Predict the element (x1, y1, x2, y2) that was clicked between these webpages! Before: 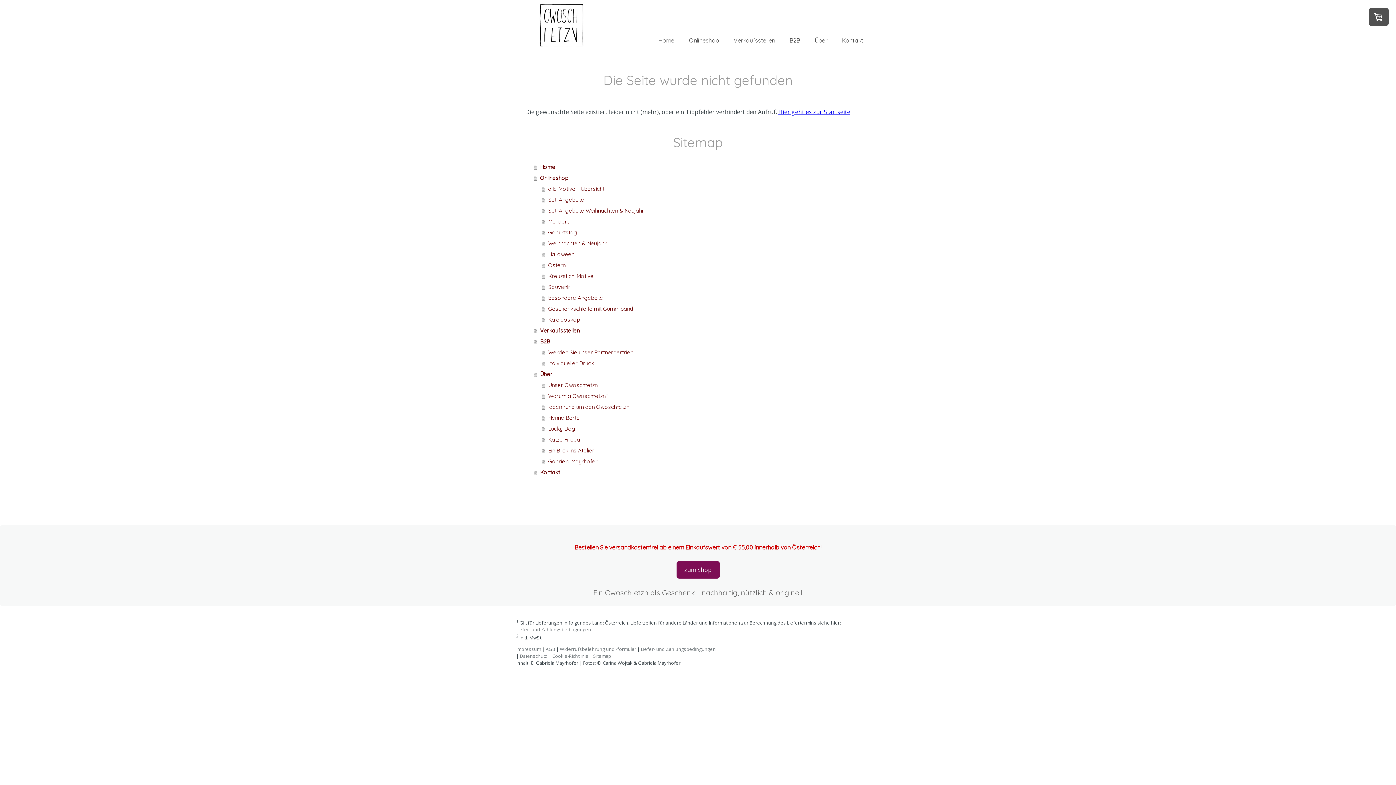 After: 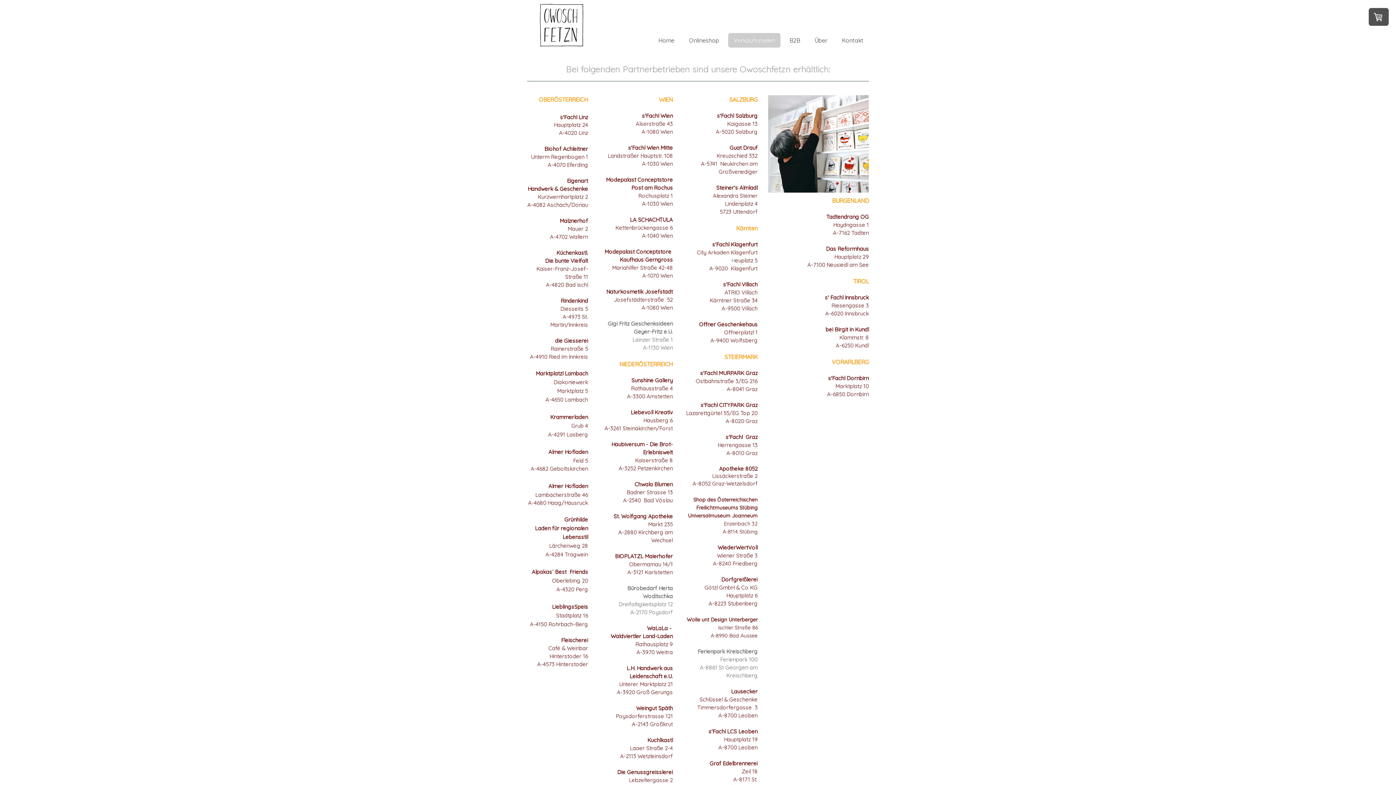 Action: bbox: (728, 32, 780, 47) label: Verkaufsstellen